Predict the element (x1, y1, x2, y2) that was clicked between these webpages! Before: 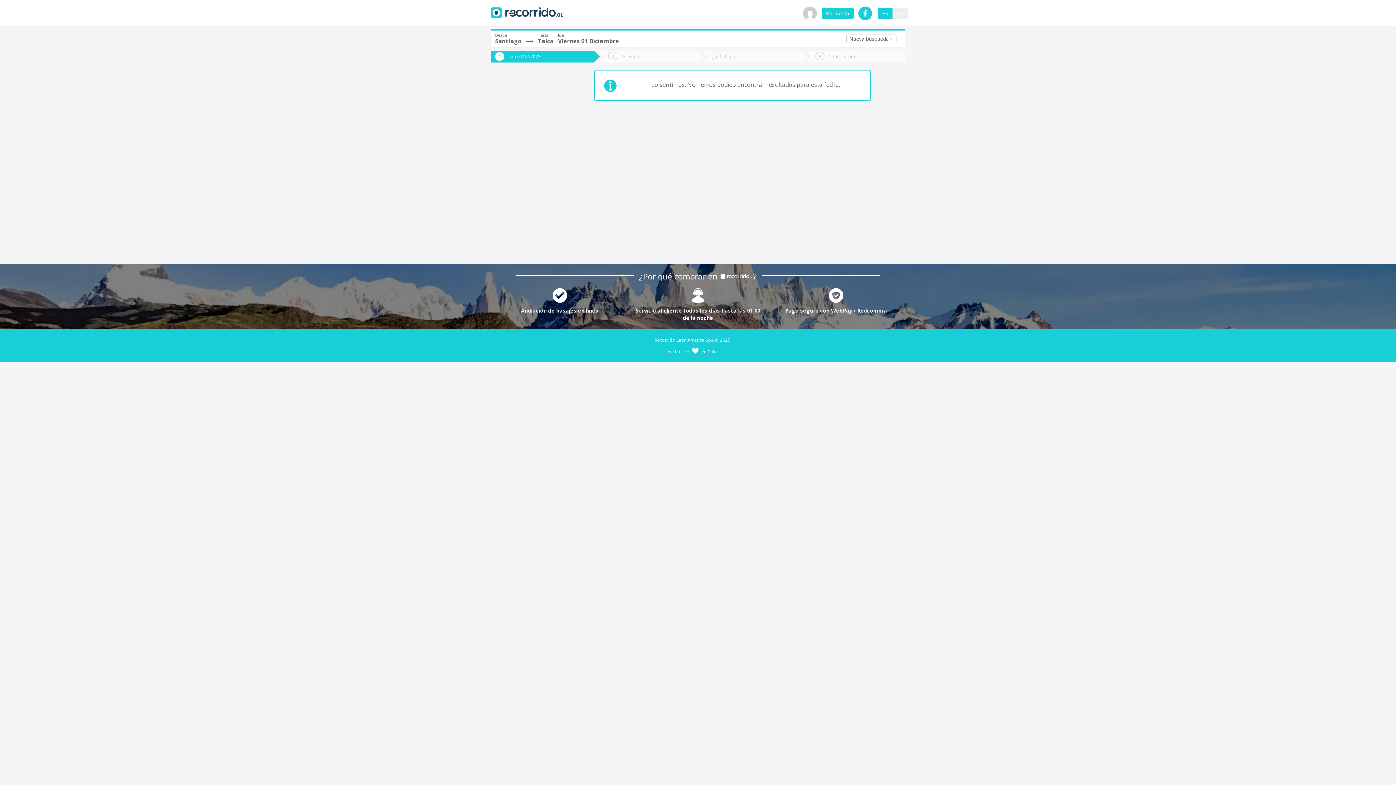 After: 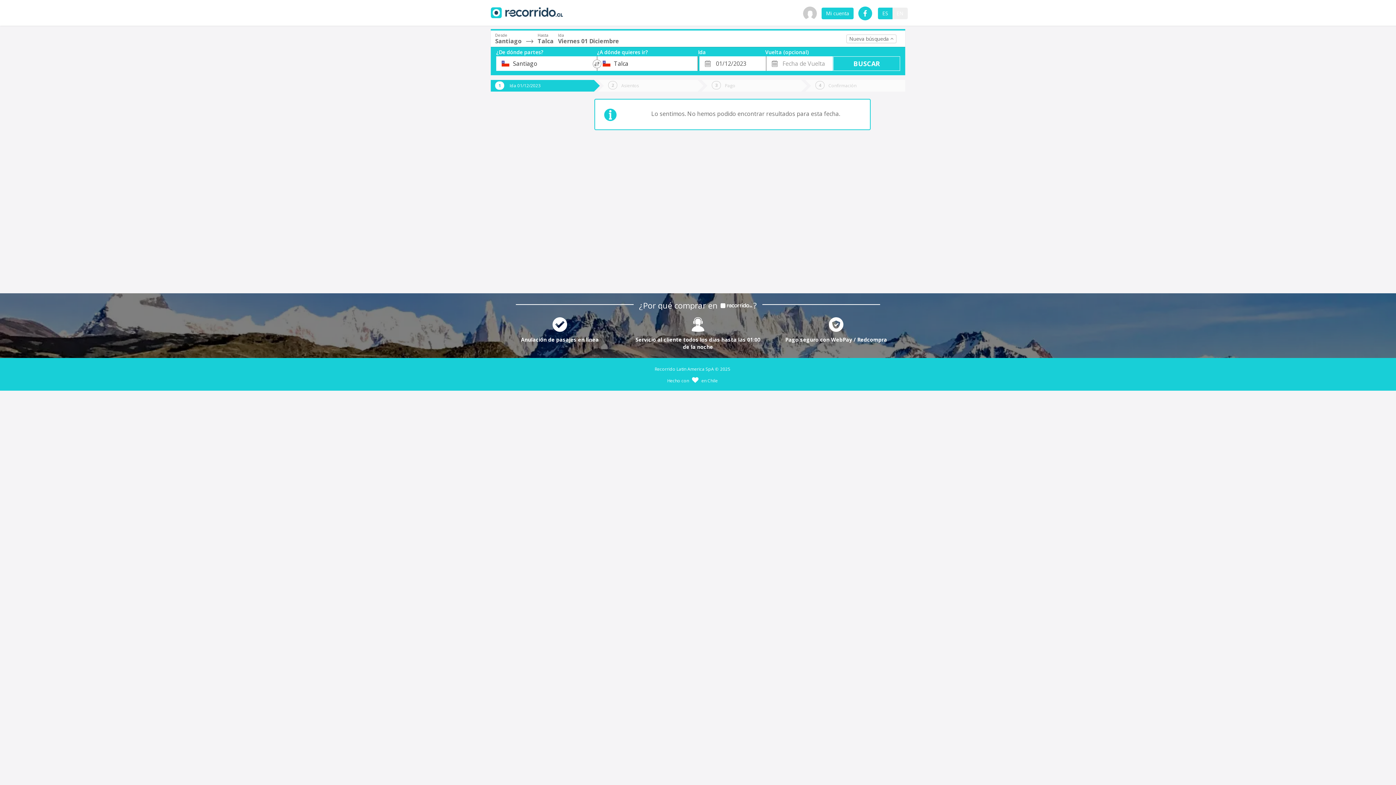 Action: bbox: (846, 34, 896, 43) label: Nueva búsqueda 